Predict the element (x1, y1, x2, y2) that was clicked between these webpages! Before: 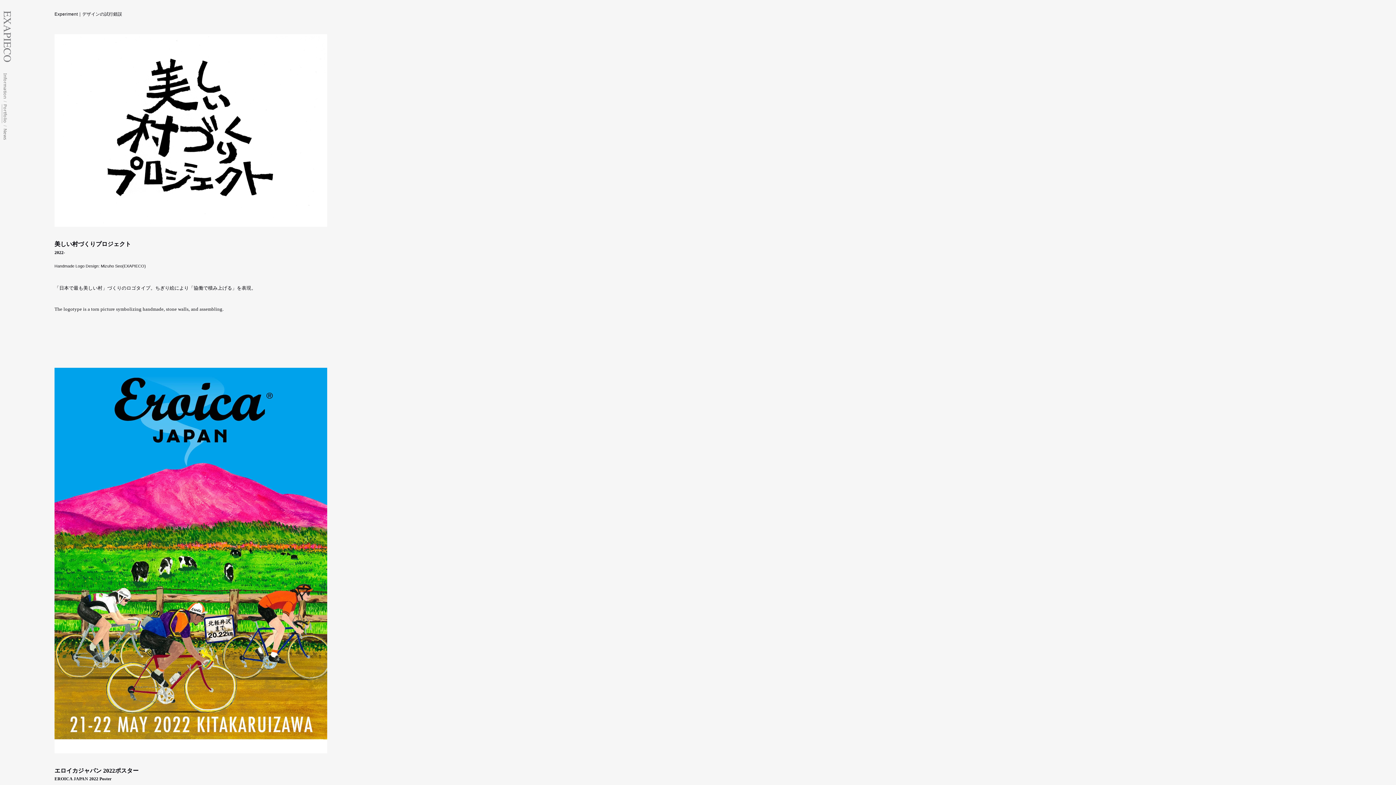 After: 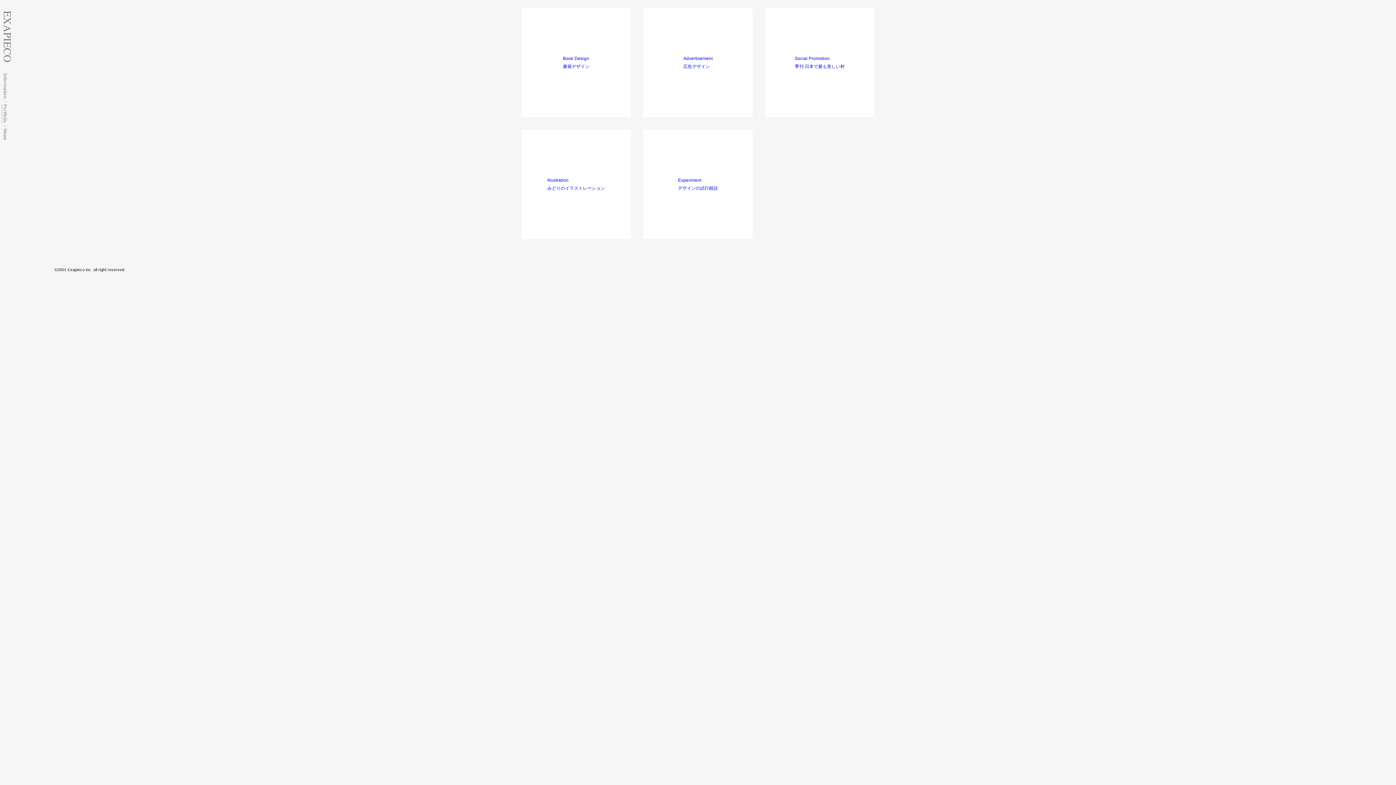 Action: bbox: (2, 104, 7, 123) label: Portfolio